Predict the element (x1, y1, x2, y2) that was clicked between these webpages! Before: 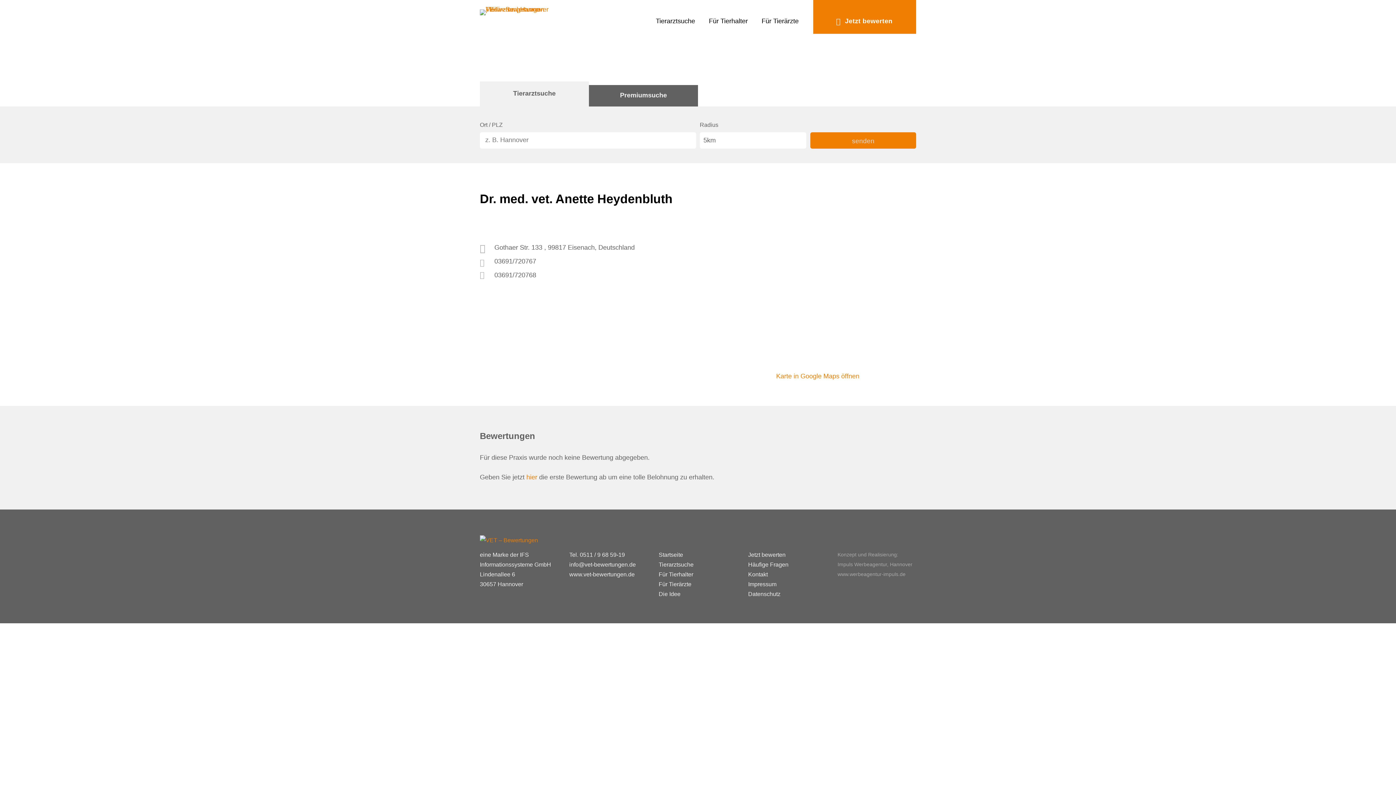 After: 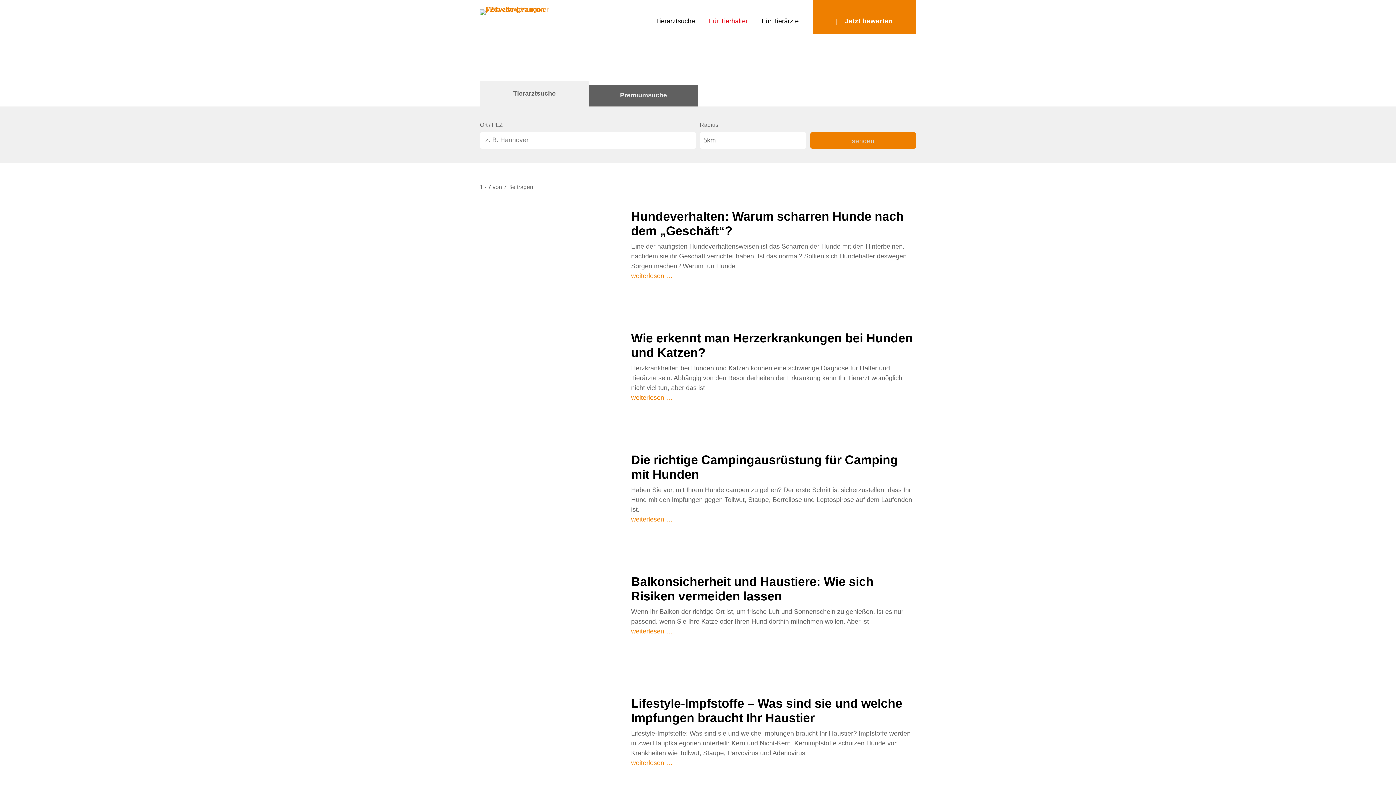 Action: bbox: (658, 571, 693, 577) label: Für Tierhalter